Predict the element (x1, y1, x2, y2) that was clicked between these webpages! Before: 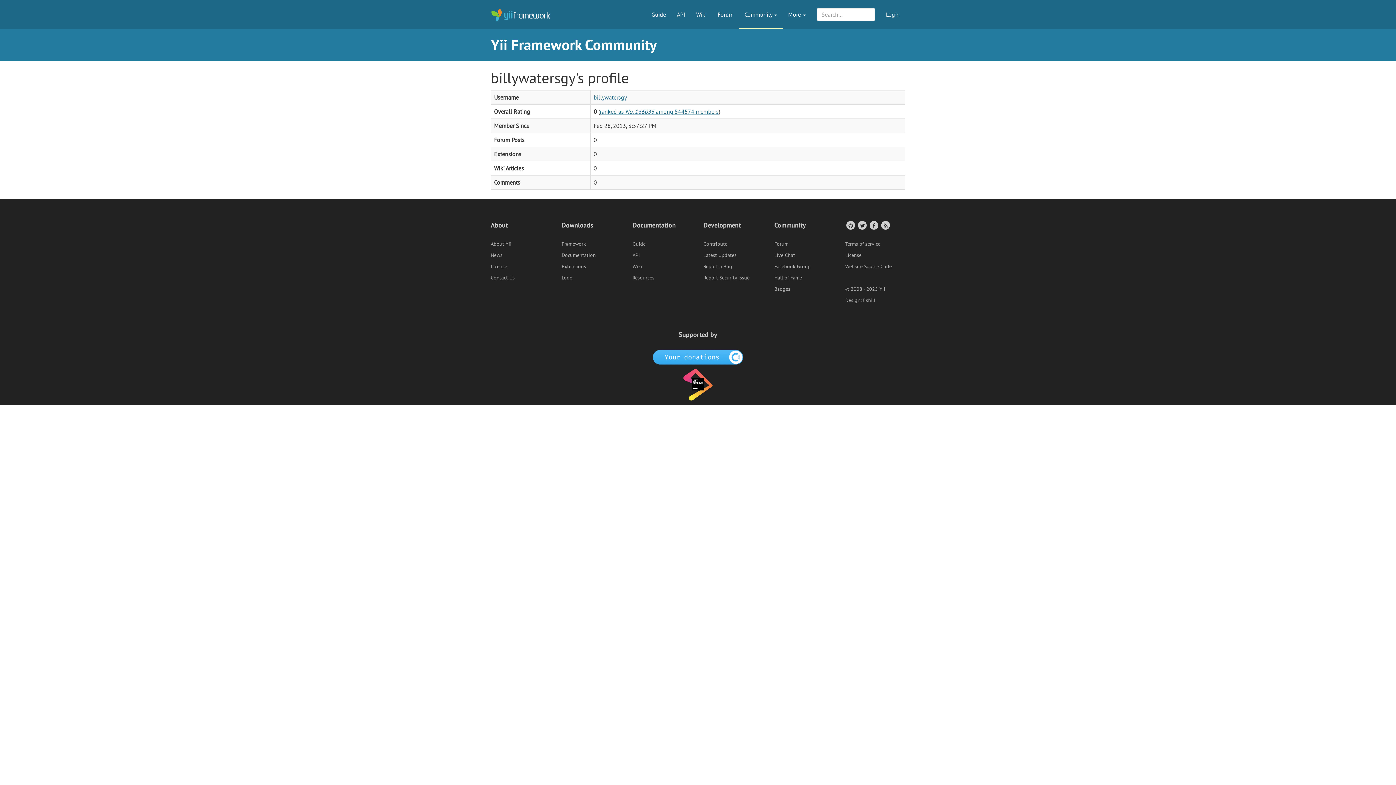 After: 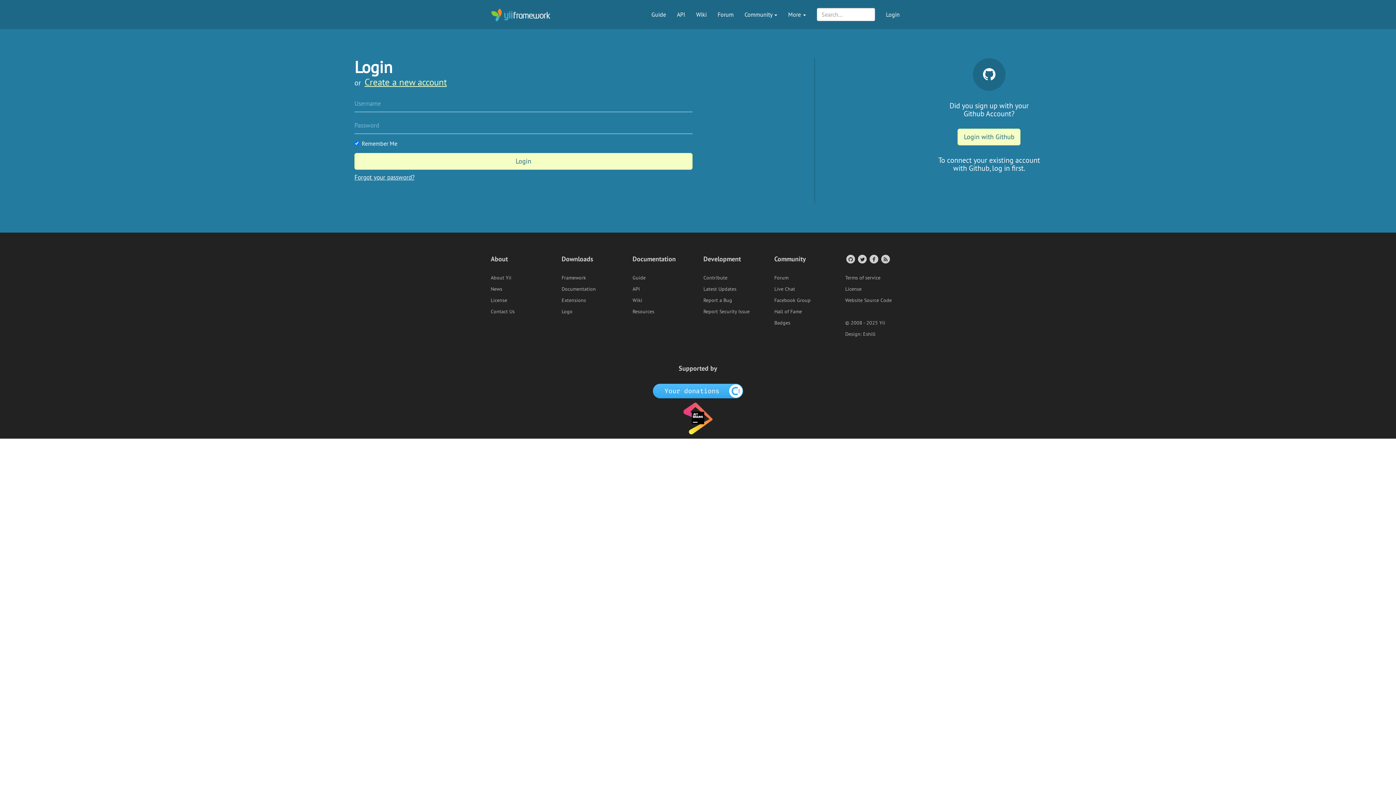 Action: bbox: (880, 0, 905, 18) label: Login